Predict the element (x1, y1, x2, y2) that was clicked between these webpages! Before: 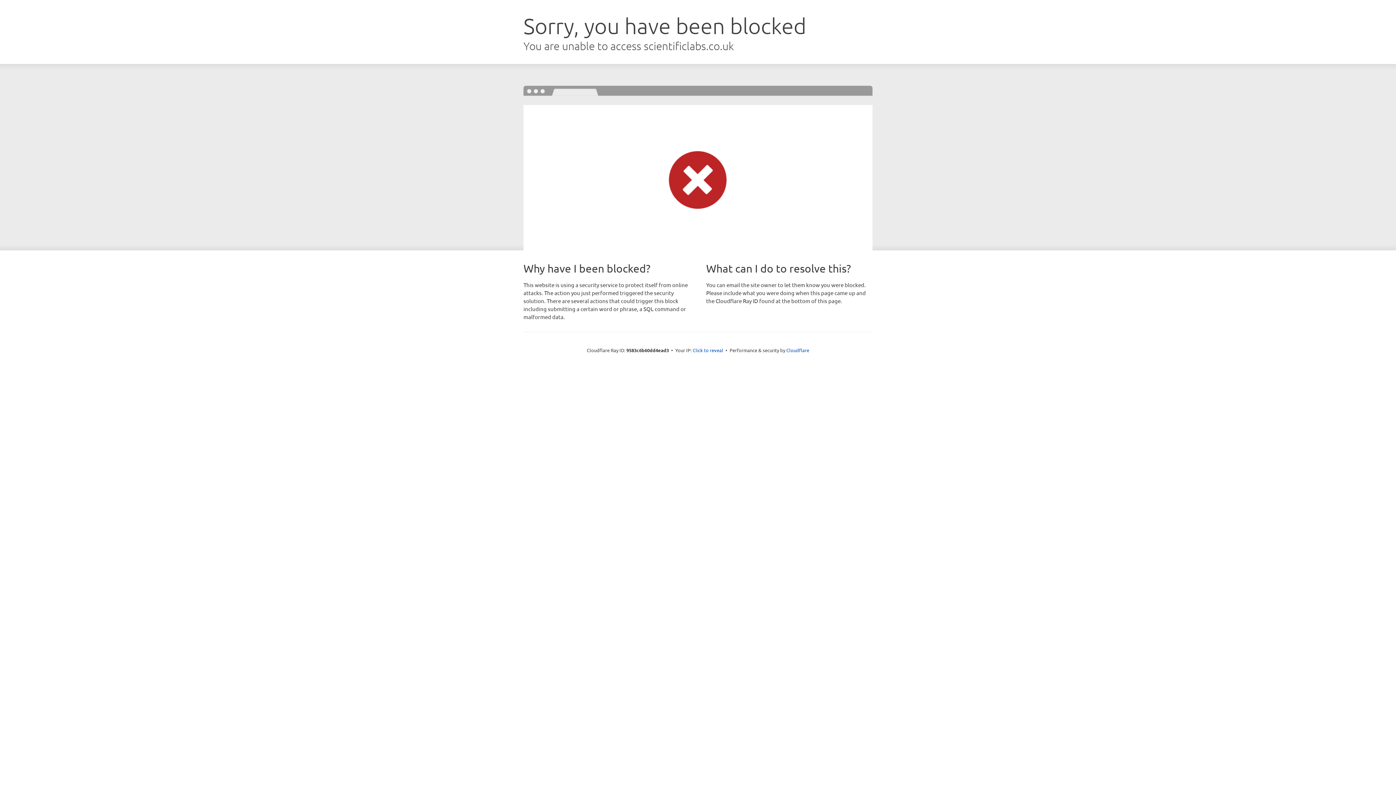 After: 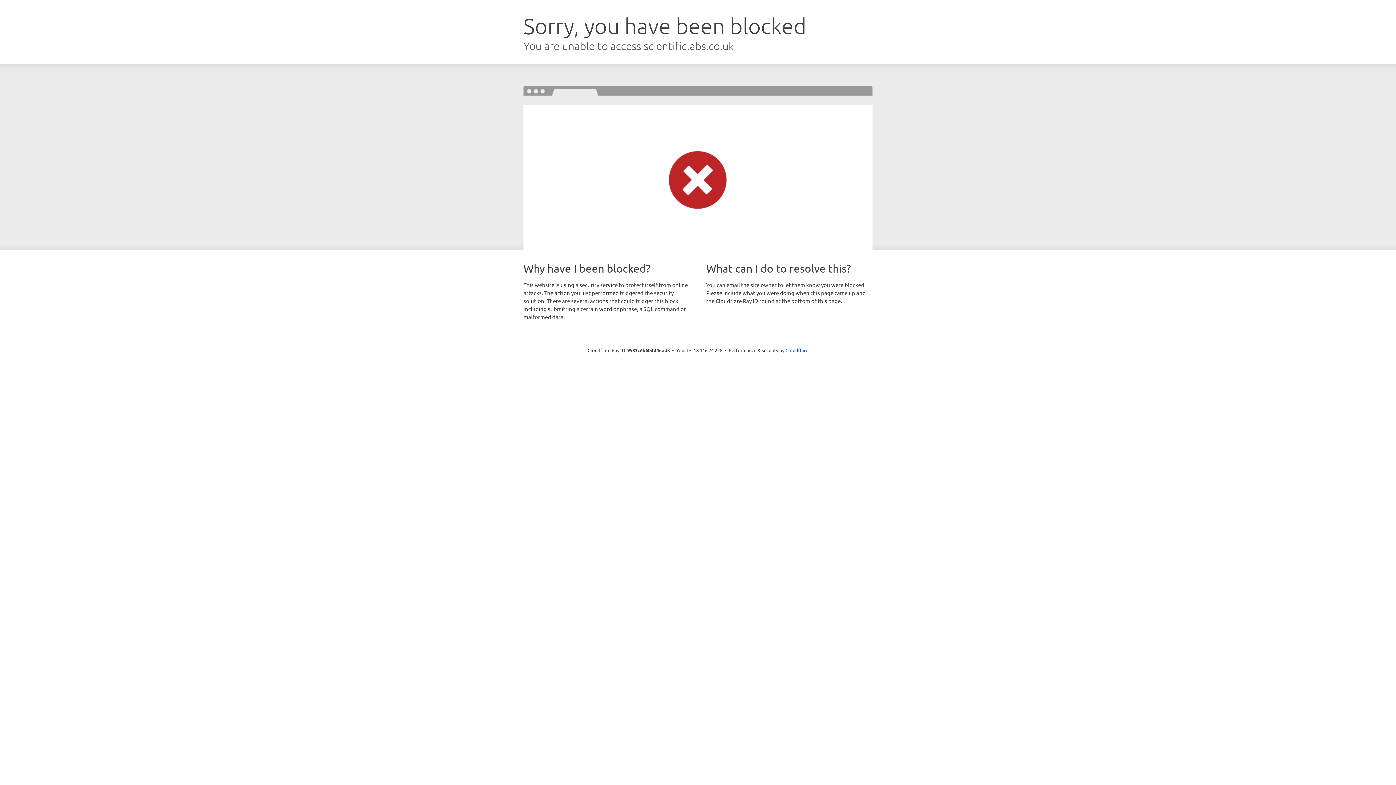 Action: label: Click to reveal bbox: (692, 346, 723, 353)